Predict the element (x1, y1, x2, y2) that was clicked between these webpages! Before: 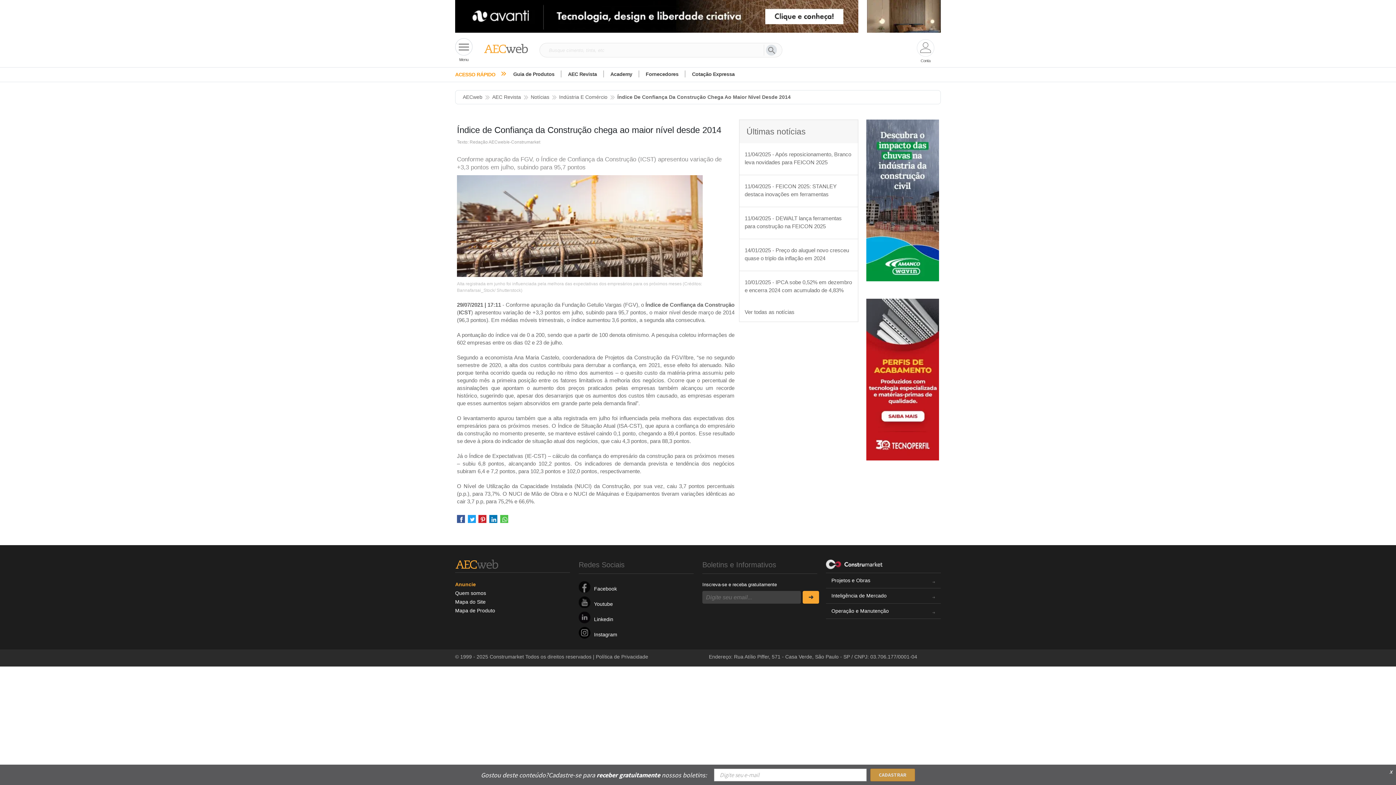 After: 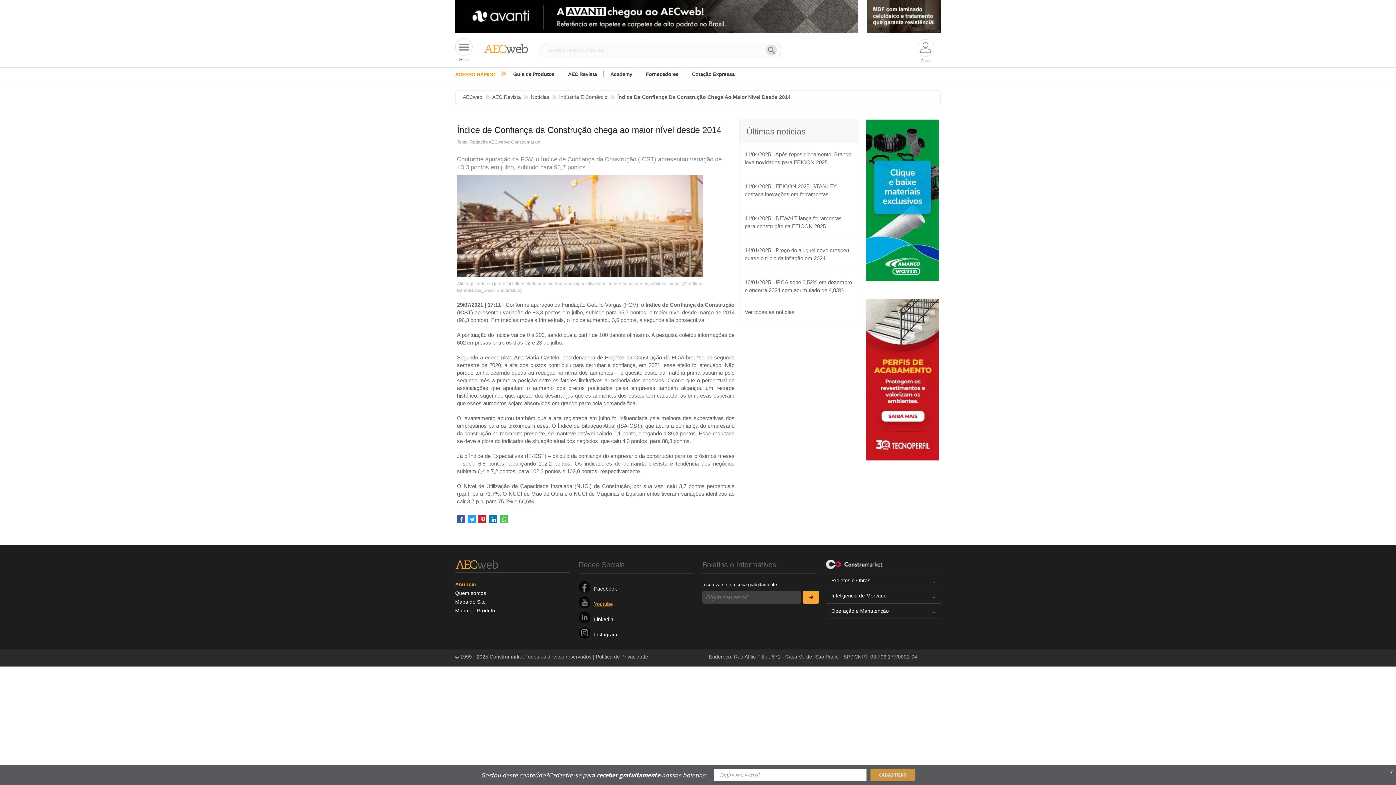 Action: label: Youtube bbox: (594, 601, 613, 607)